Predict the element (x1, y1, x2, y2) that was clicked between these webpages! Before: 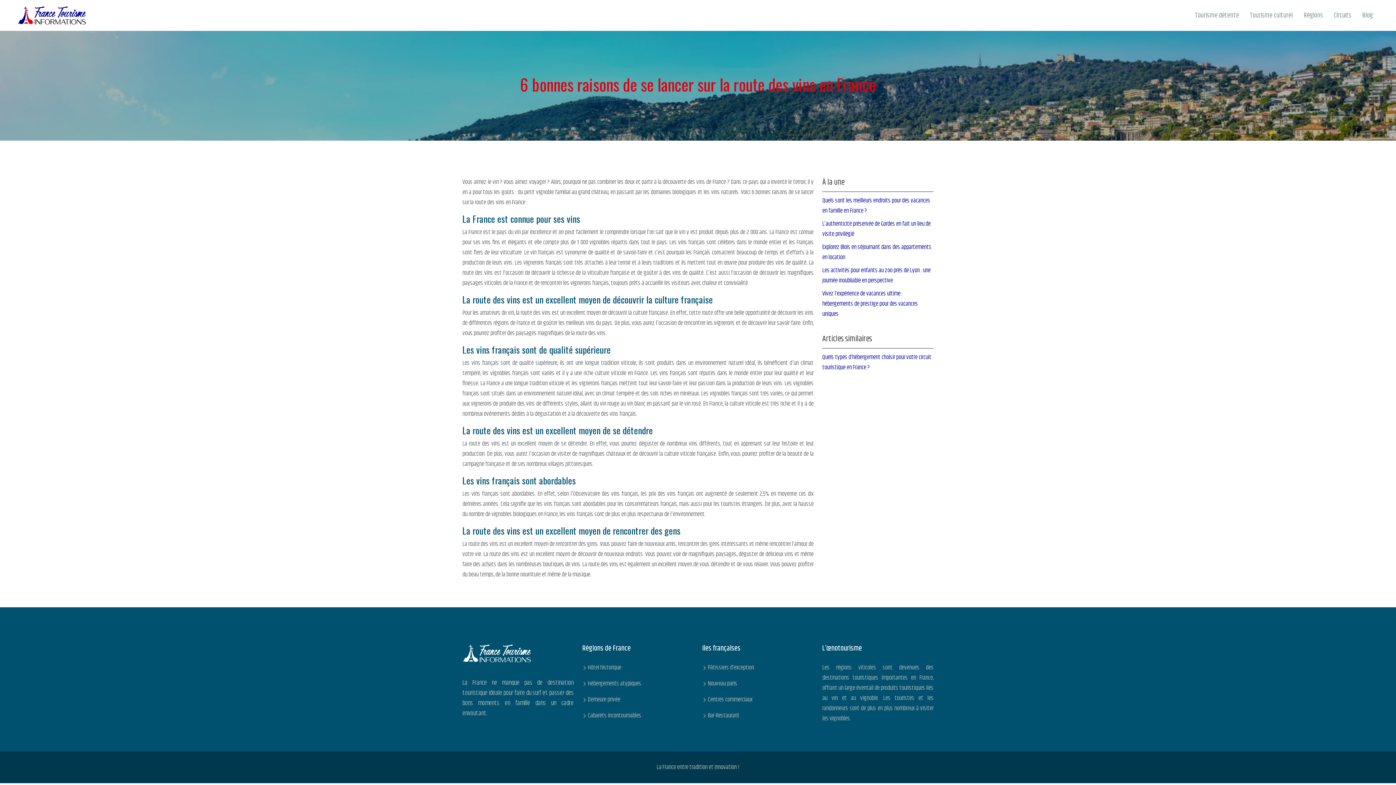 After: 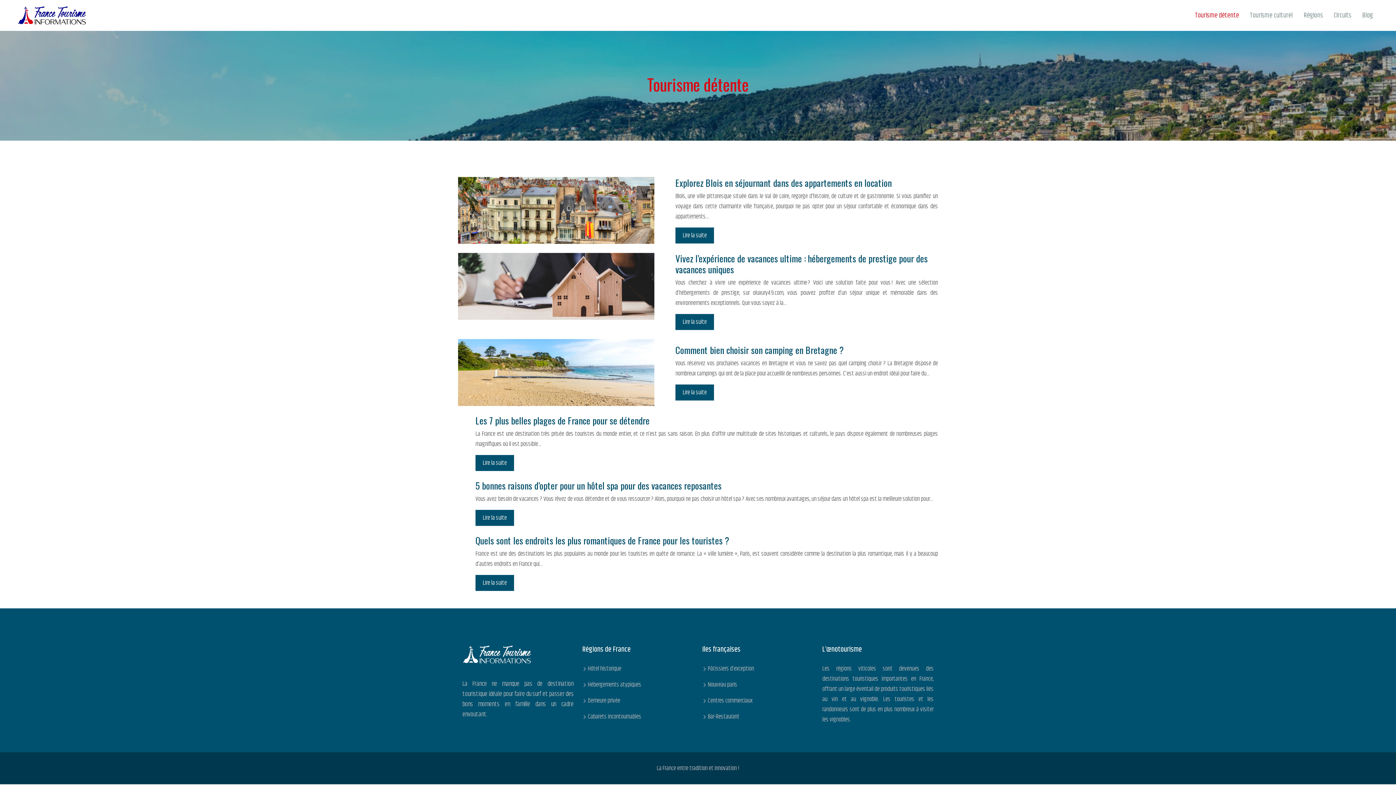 Action: bbox: (1195, 10, 1239, 20) label: Tourisme détente